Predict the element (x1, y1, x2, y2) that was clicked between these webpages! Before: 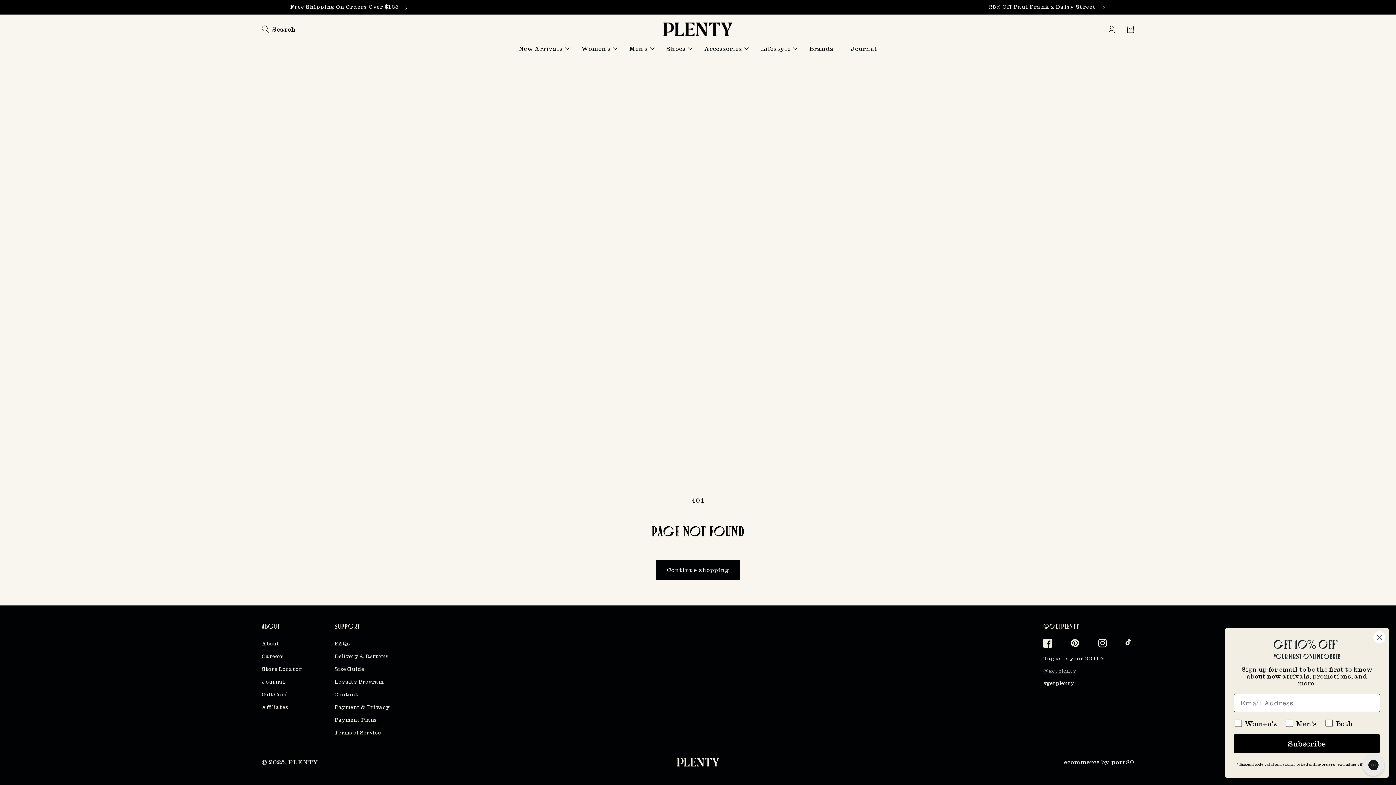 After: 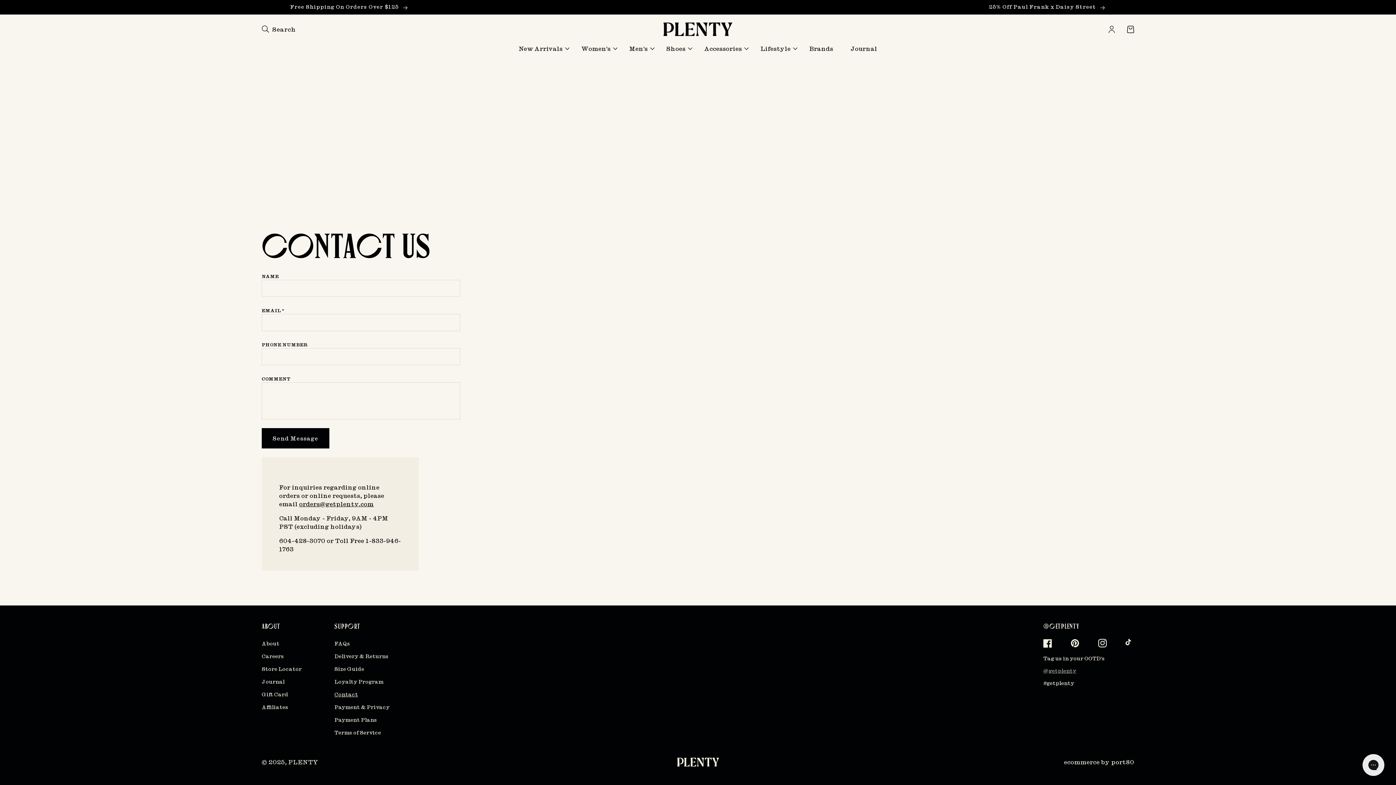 Action: label: Contact bbox: (334, 688, 358, 701)